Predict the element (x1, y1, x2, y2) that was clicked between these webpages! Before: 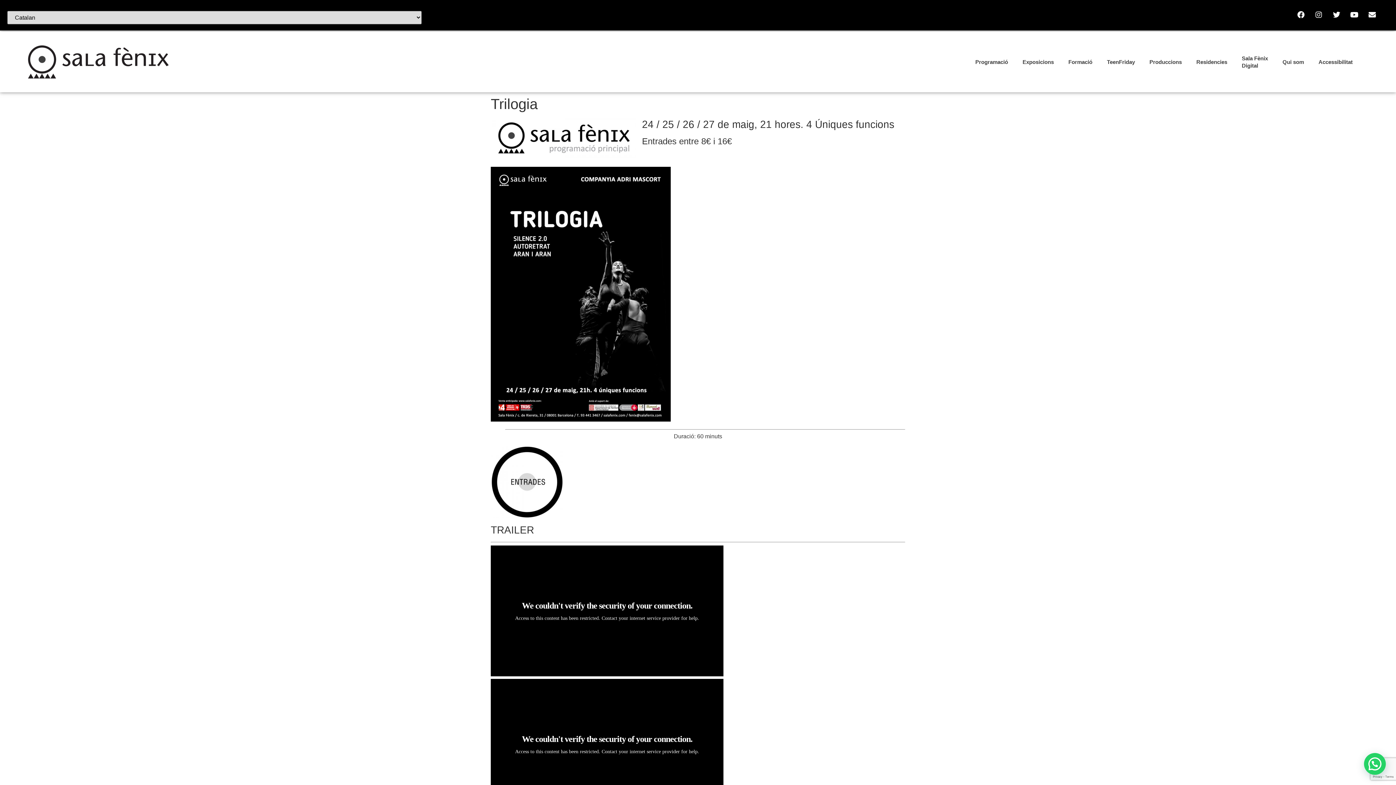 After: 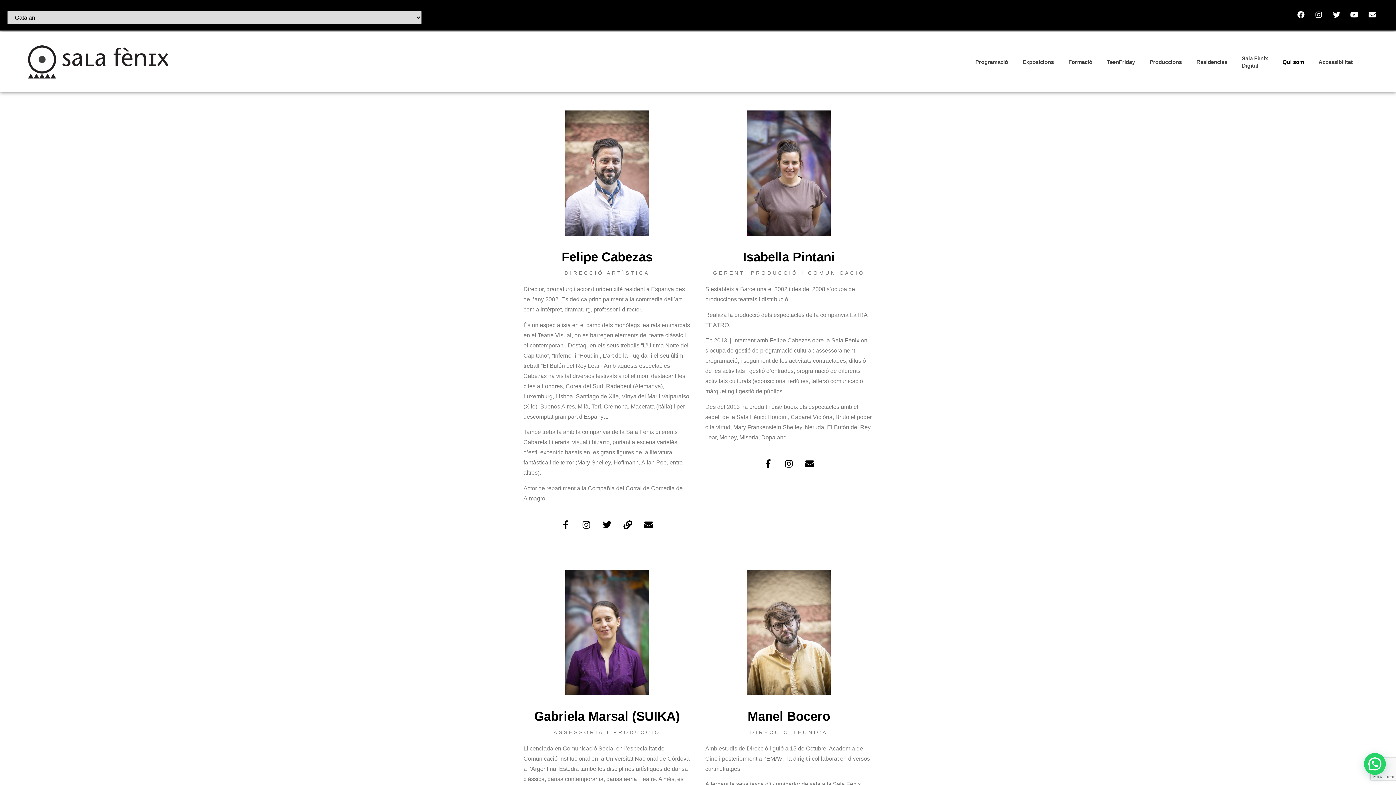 Action: label: Qui som bbox: (1275, 50, 1311, 74)